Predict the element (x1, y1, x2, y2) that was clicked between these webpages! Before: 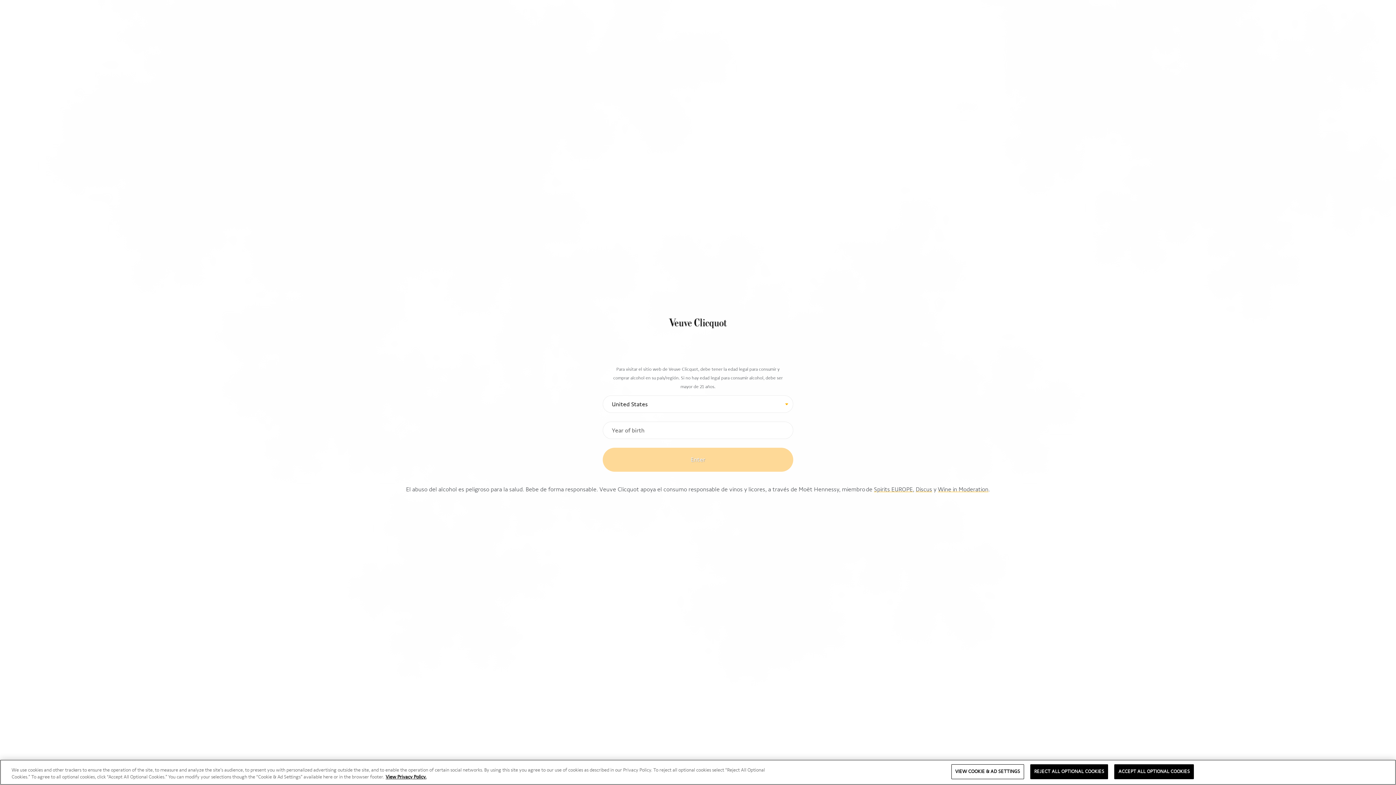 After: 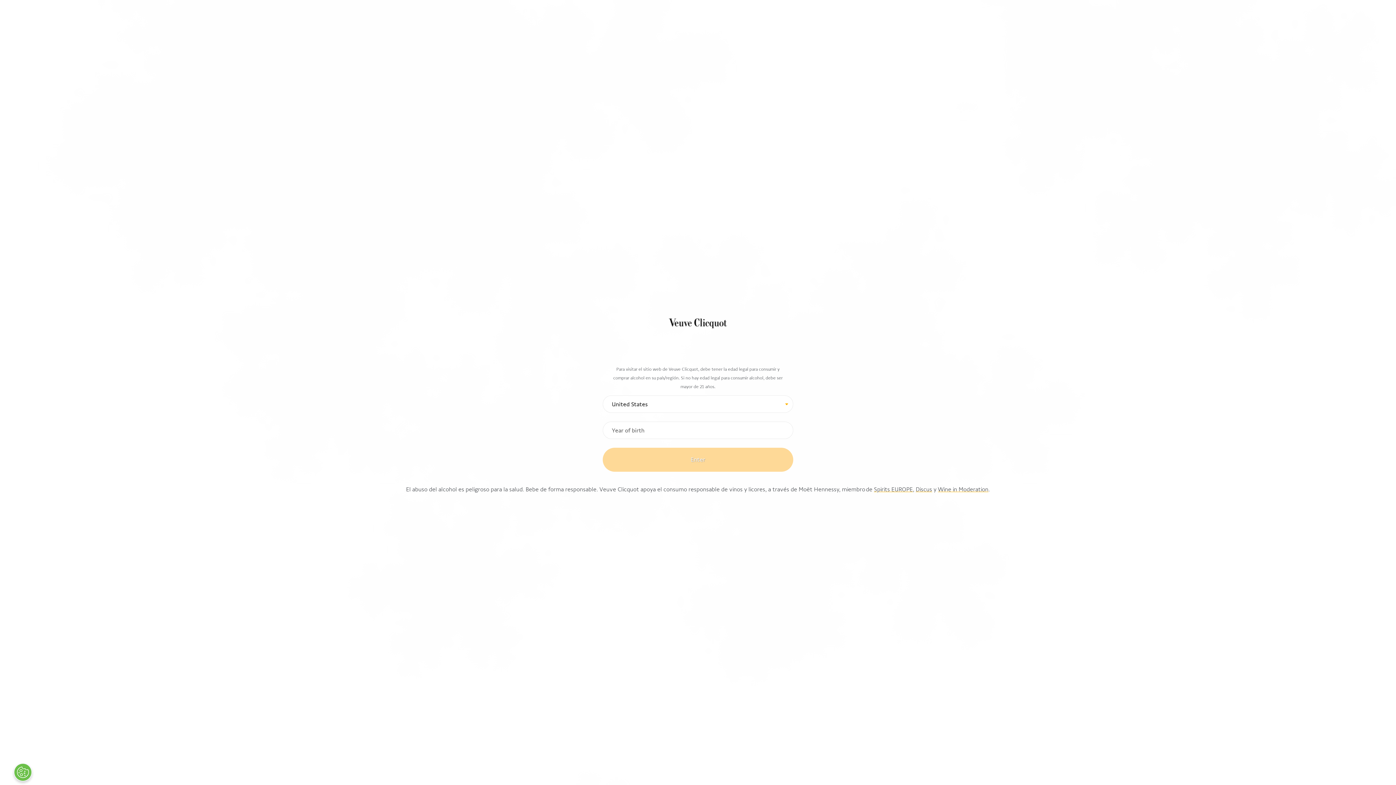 Action: label: REJECT ALL OPTIONAL COOKIES bbox: (1030, 764, 1108, 779)